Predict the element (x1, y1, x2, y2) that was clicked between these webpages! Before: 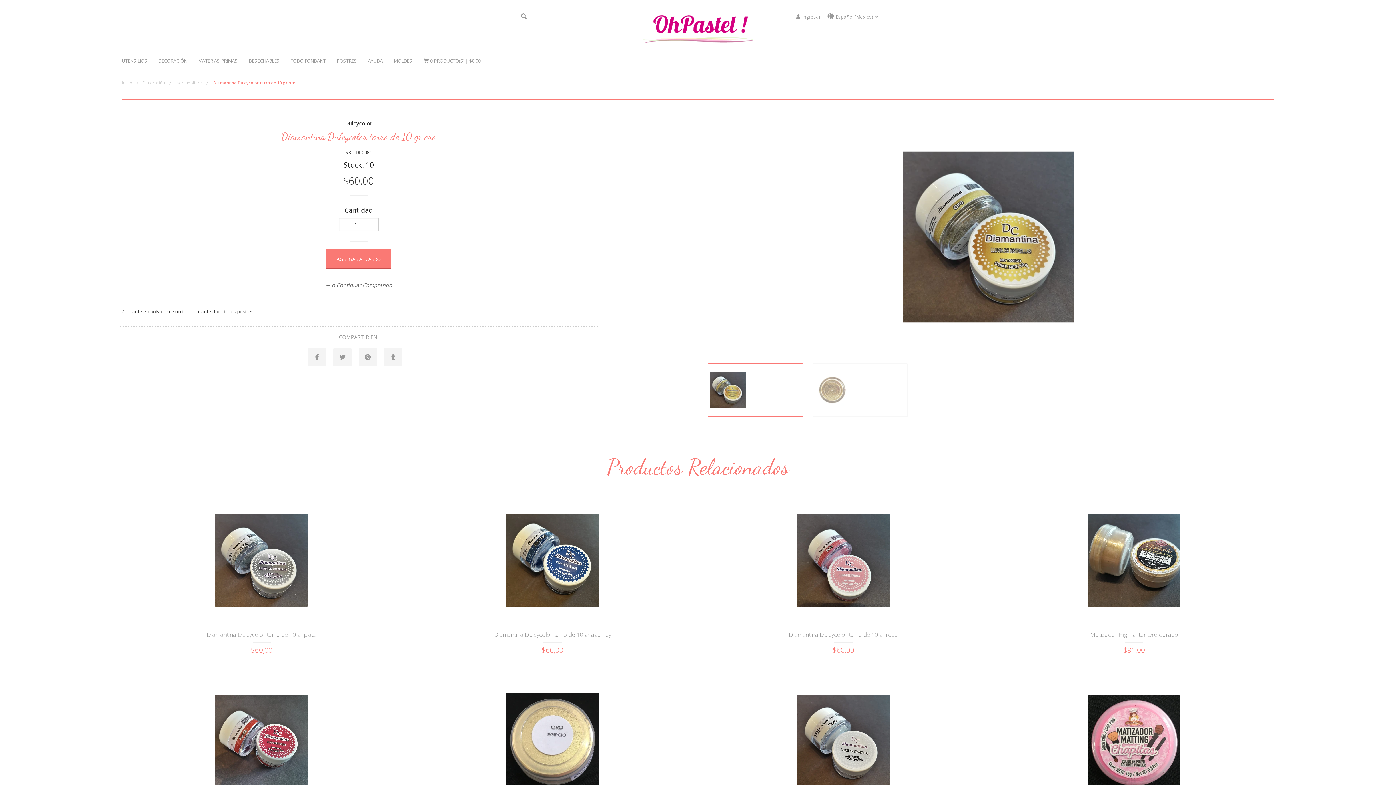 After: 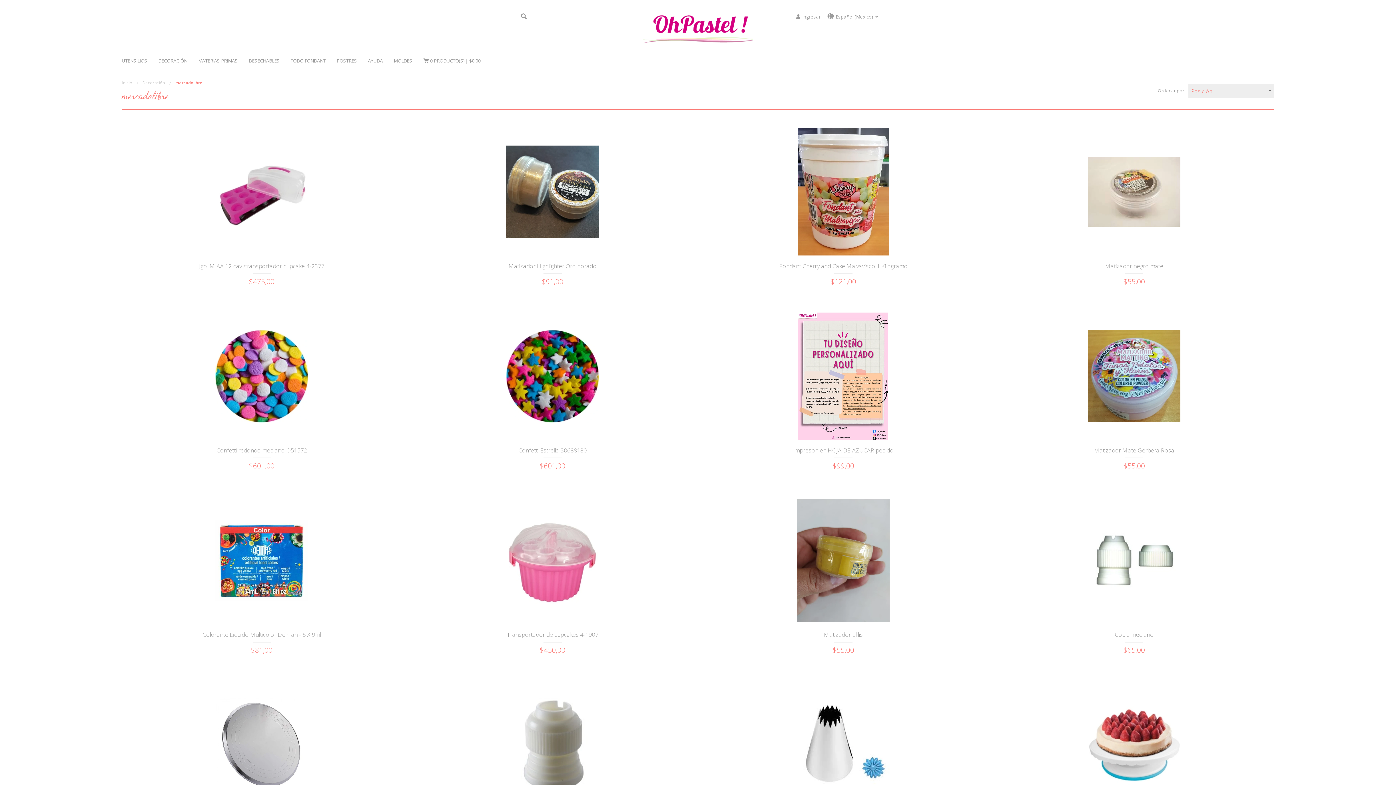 Action: label: mercadolibre bbox: (175, 79, 202, 85)